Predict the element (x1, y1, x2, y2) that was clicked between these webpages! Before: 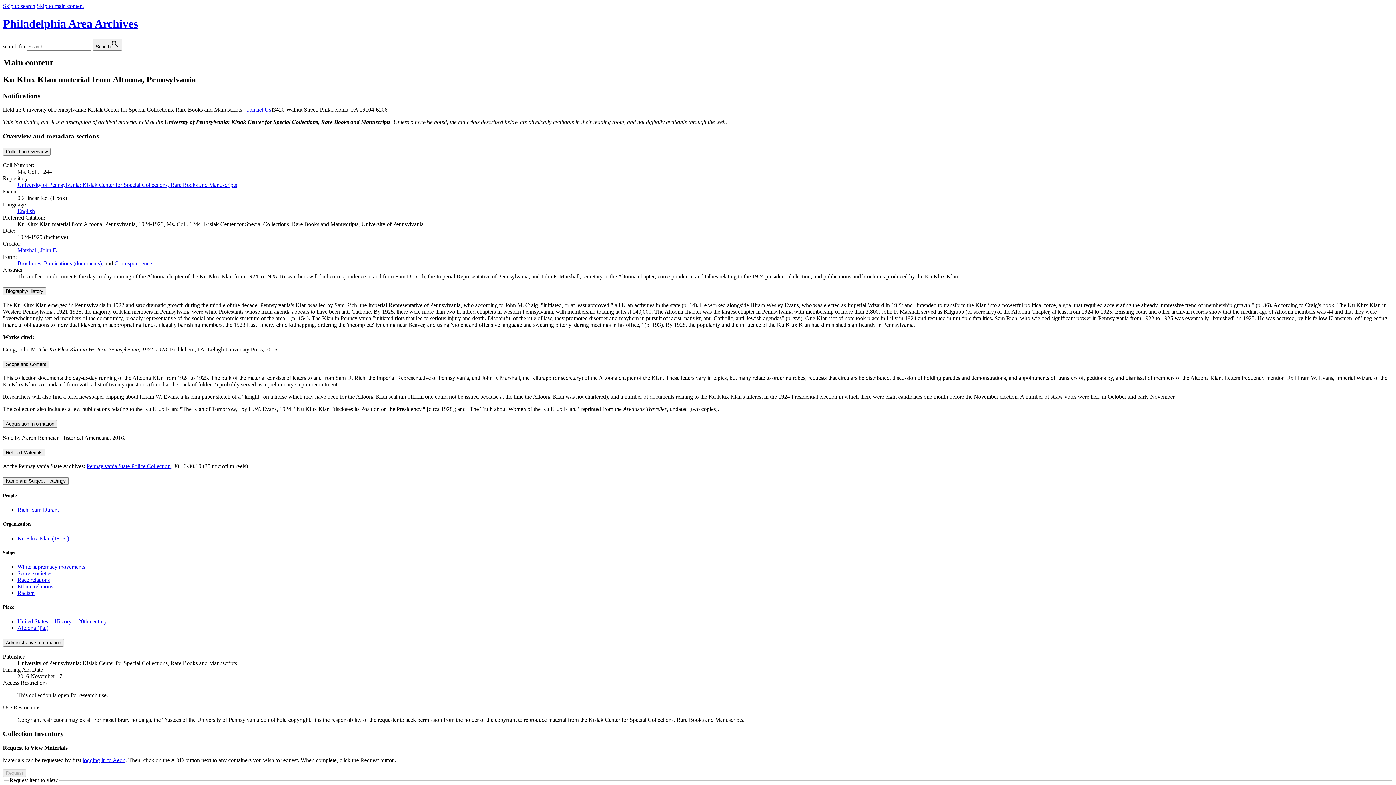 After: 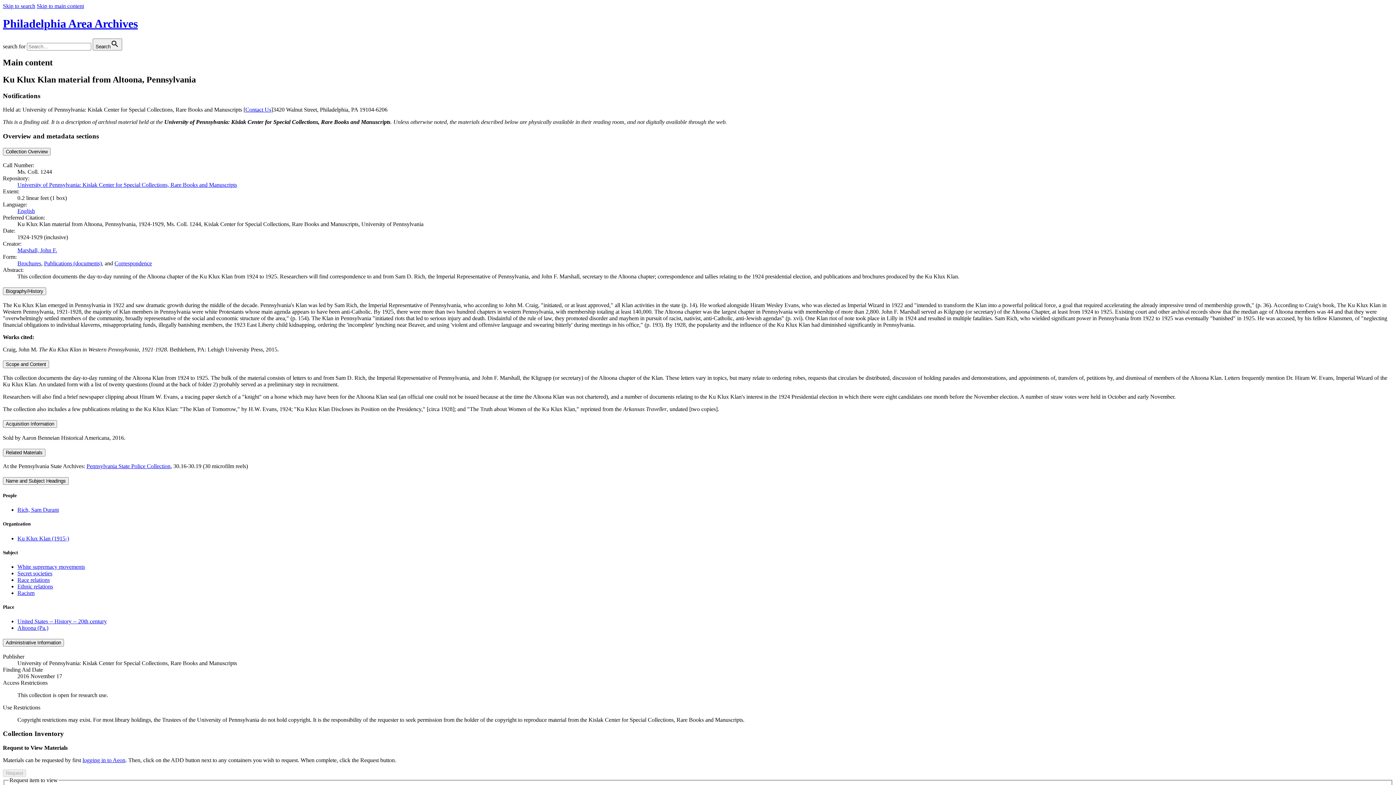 Action: bbox: (86, 463, 170, 469) label: Pennsylvania State Police Collection